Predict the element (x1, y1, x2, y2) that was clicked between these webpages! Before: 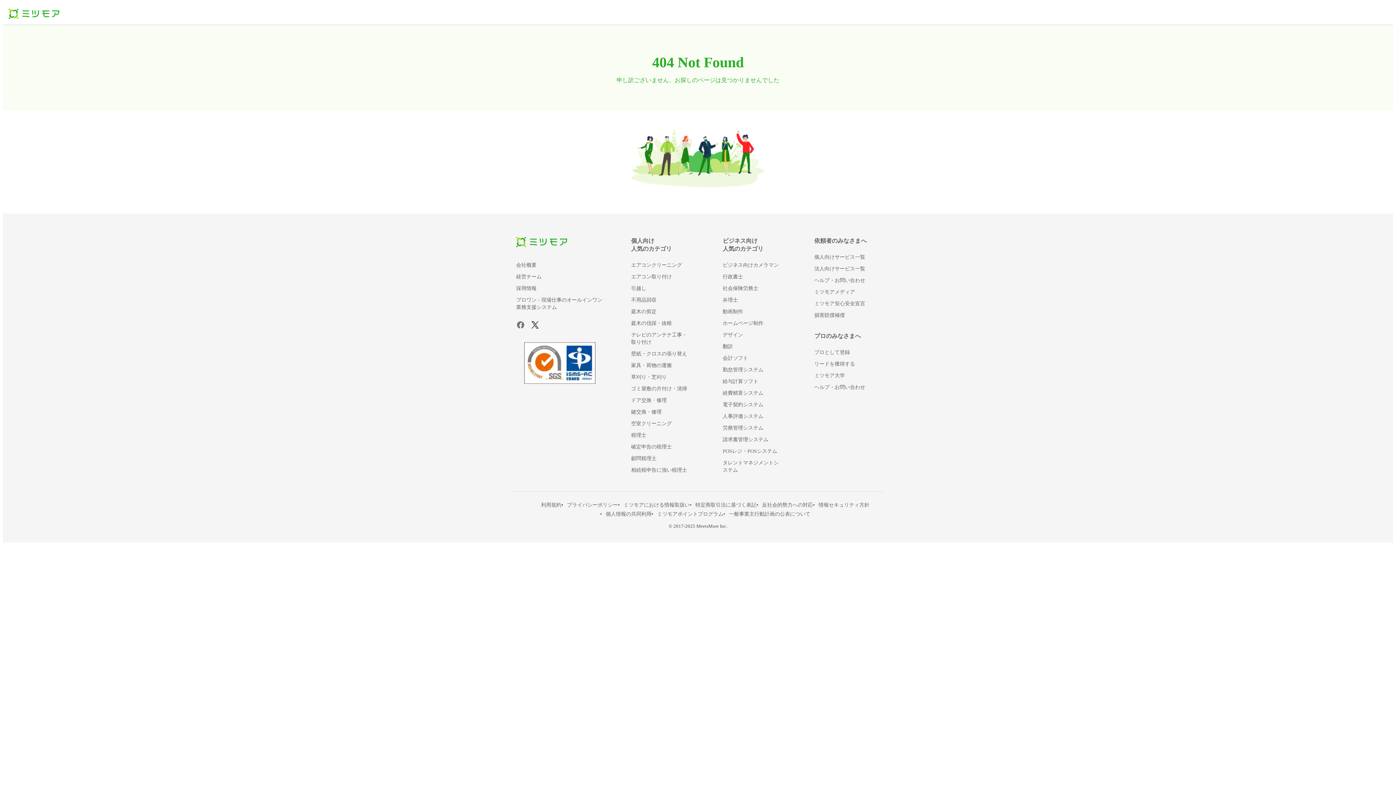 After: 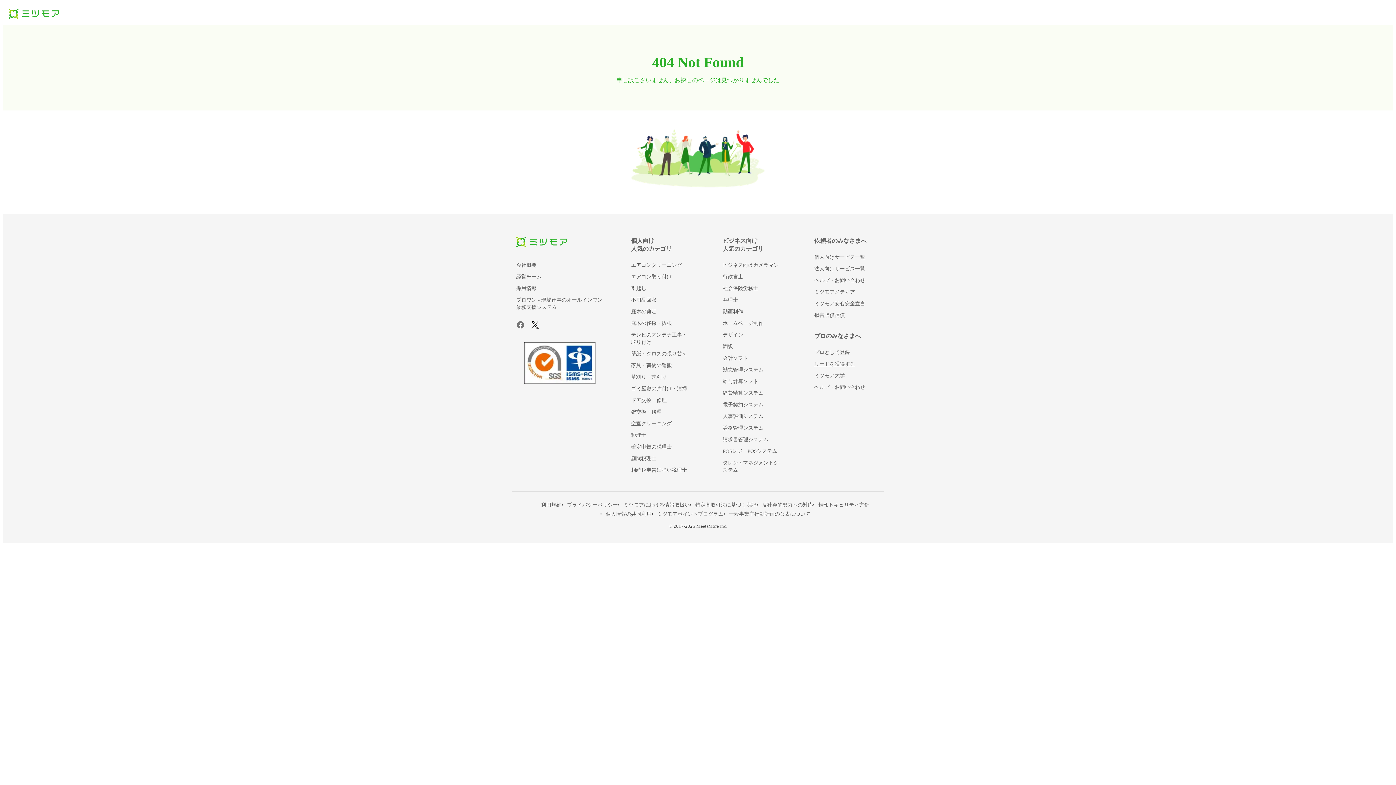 Action: bbox: (814, 361, 855, 367) label: リードを獲得する